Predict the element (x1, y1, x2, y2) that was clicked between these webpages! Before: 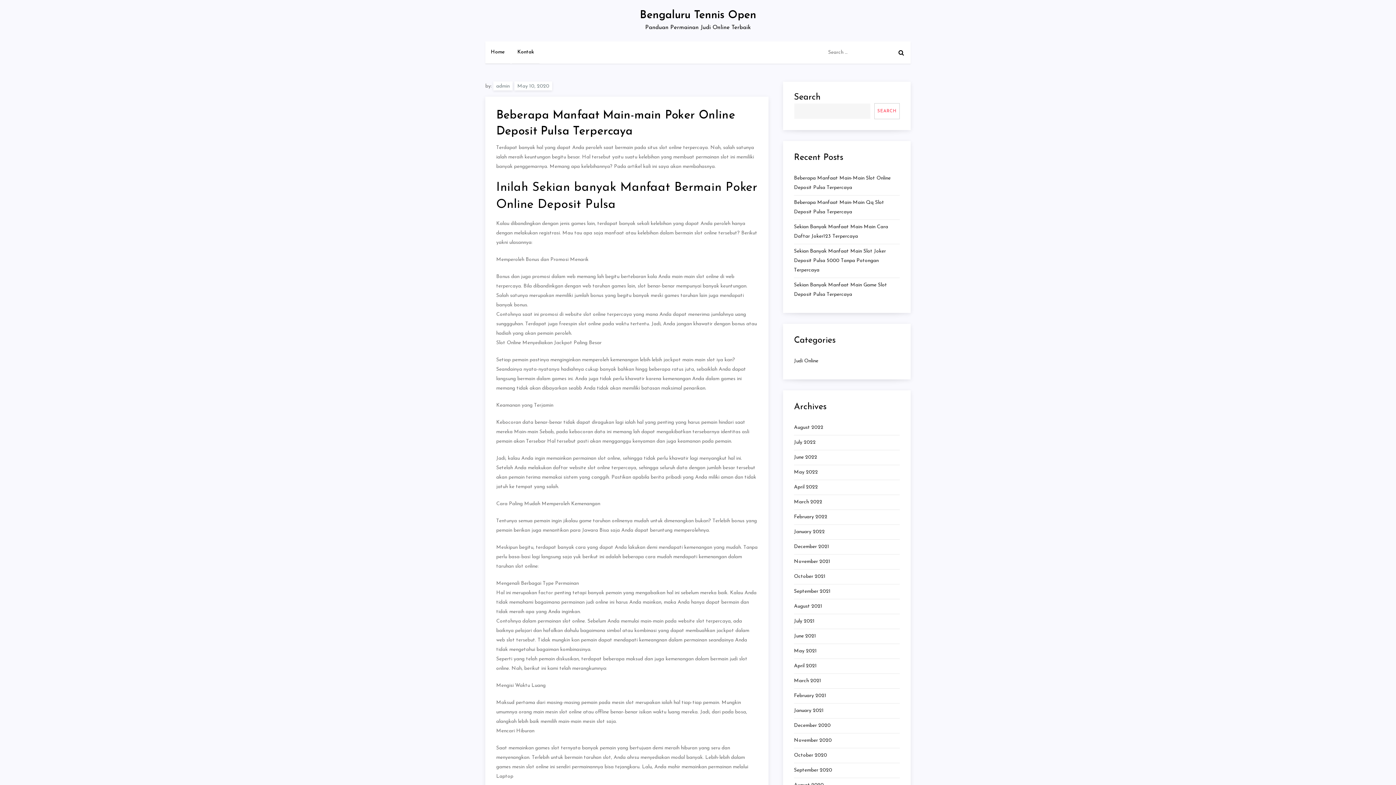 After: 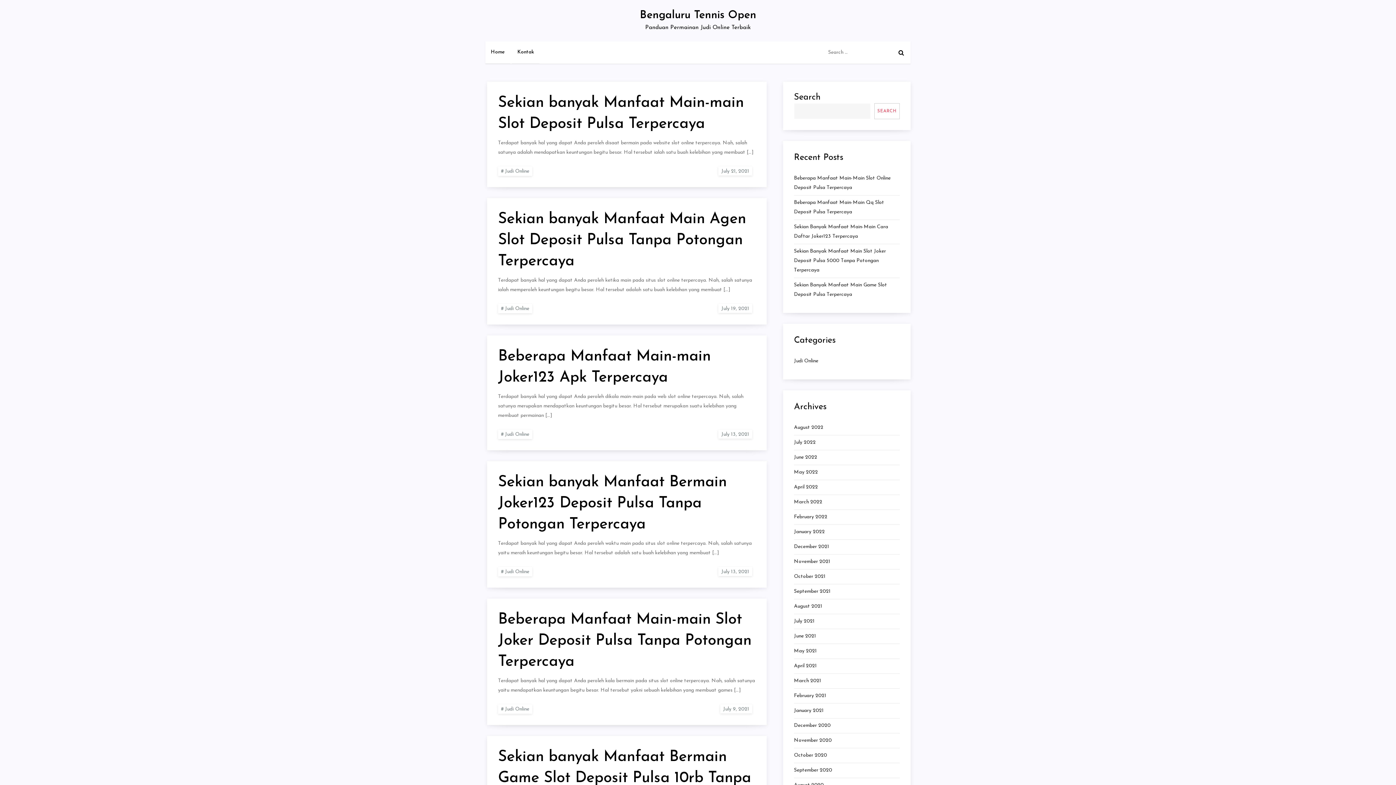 Action: bbox: (794, 617, 814, 626) label: July 2021